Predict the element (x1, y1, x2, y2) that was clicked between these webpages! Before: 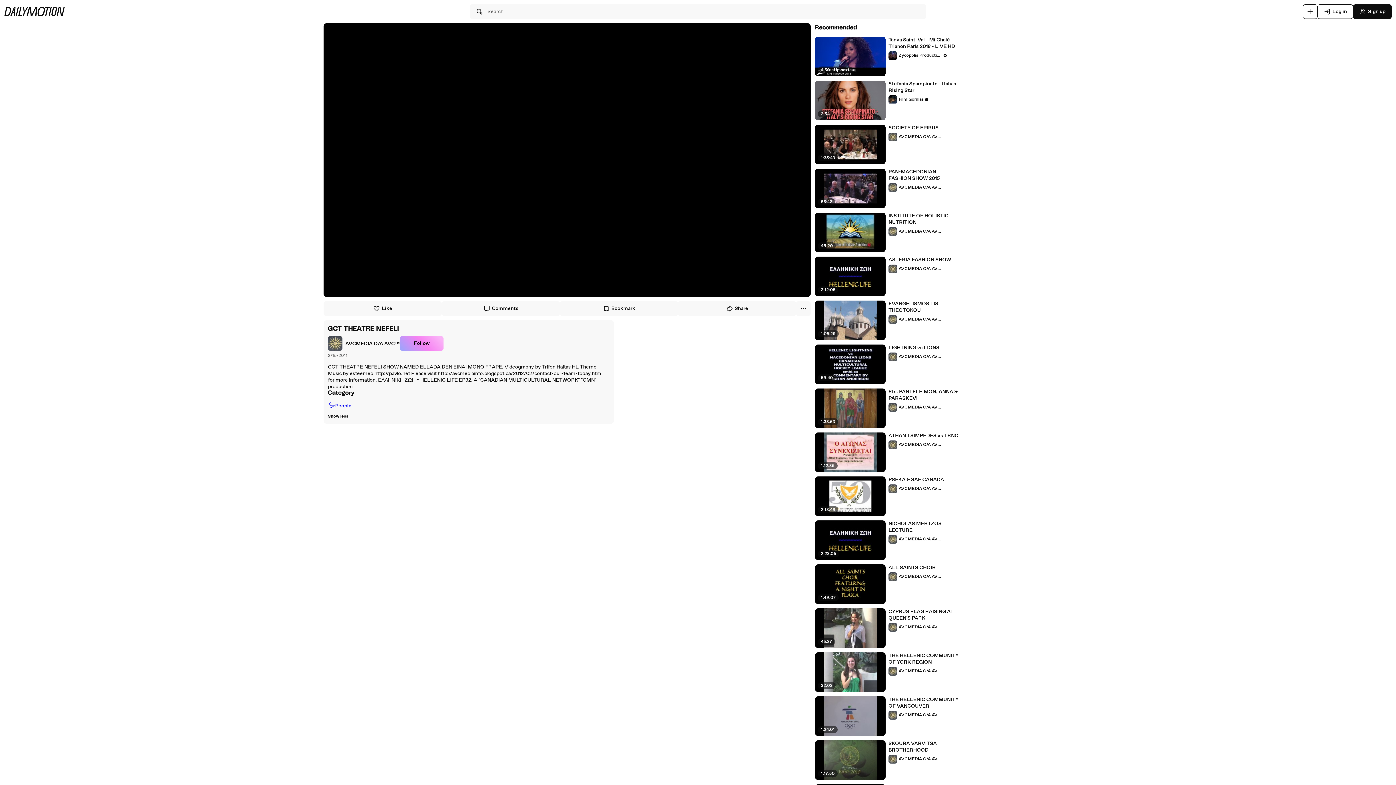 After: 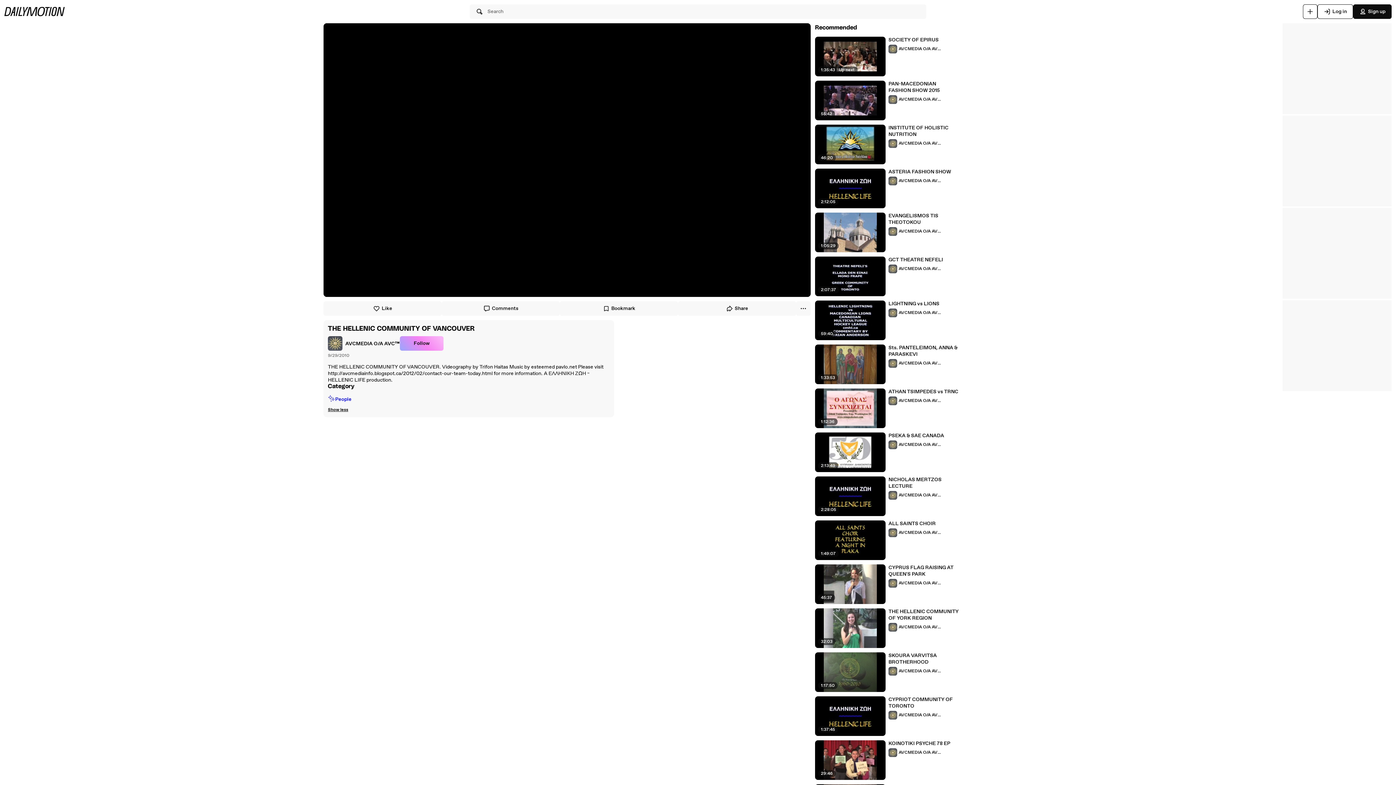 Action: label: THE HELLENIC COMMUNITY OF VANCOUVER bbox: (888, 696, 959, 709)